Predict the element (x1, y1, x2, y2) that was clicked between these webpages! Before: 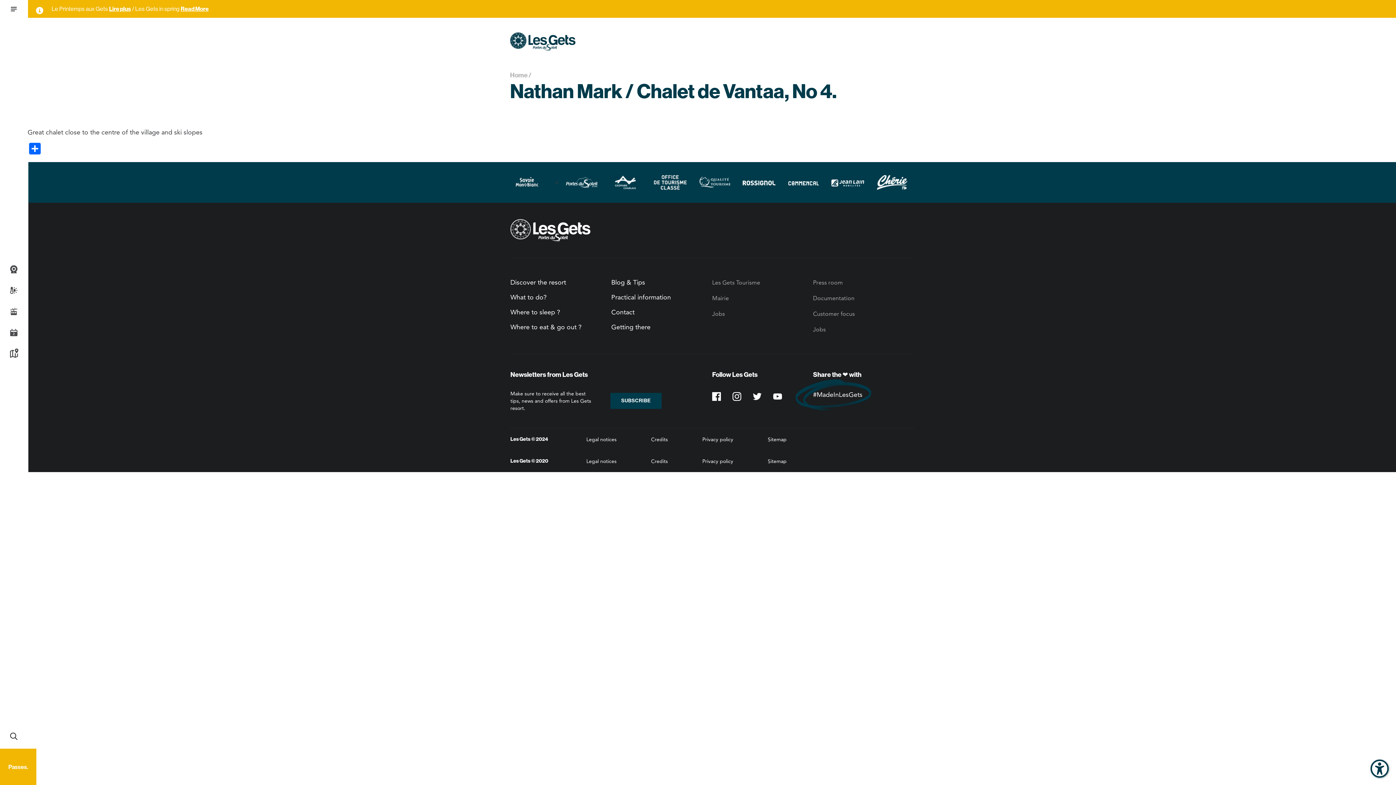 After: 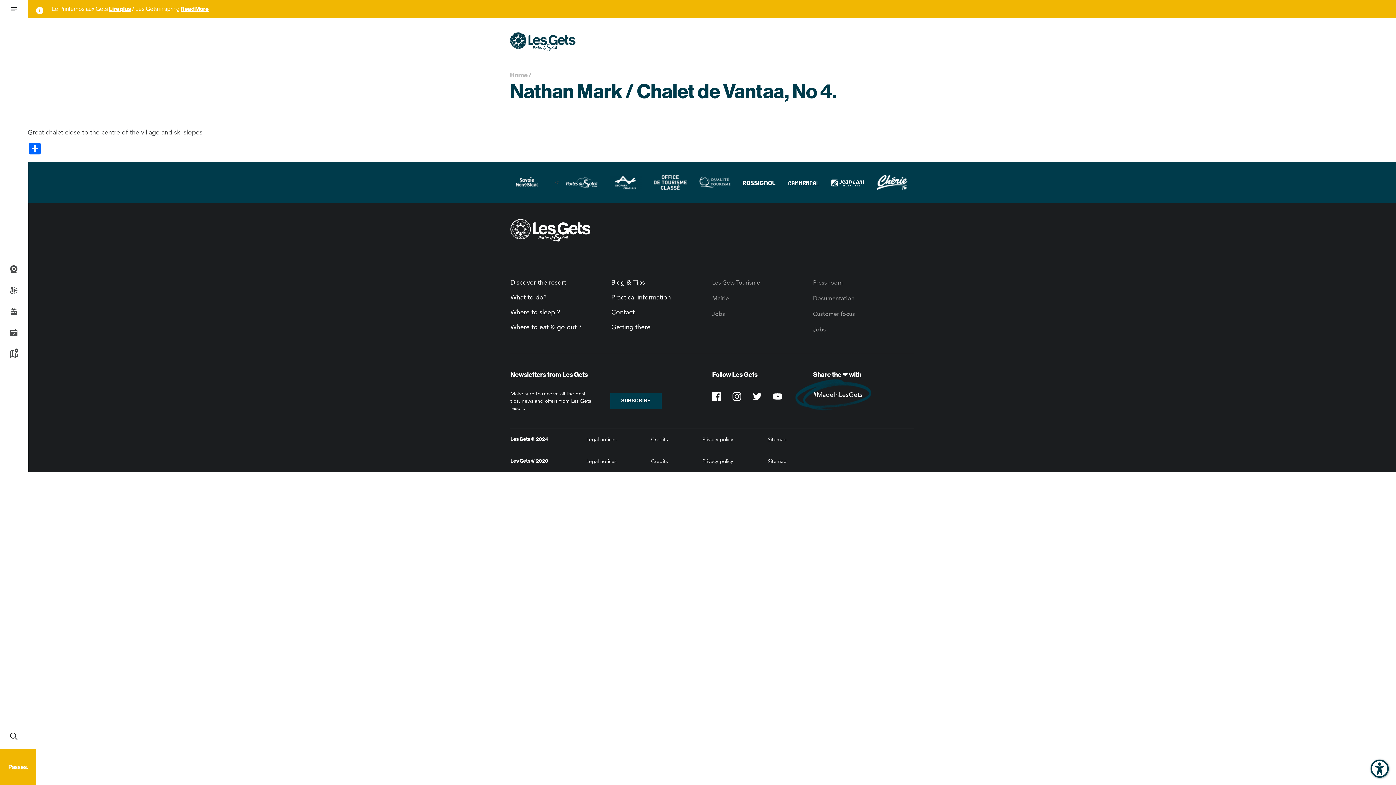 Action: bbox: (787, 178, 820, 186)